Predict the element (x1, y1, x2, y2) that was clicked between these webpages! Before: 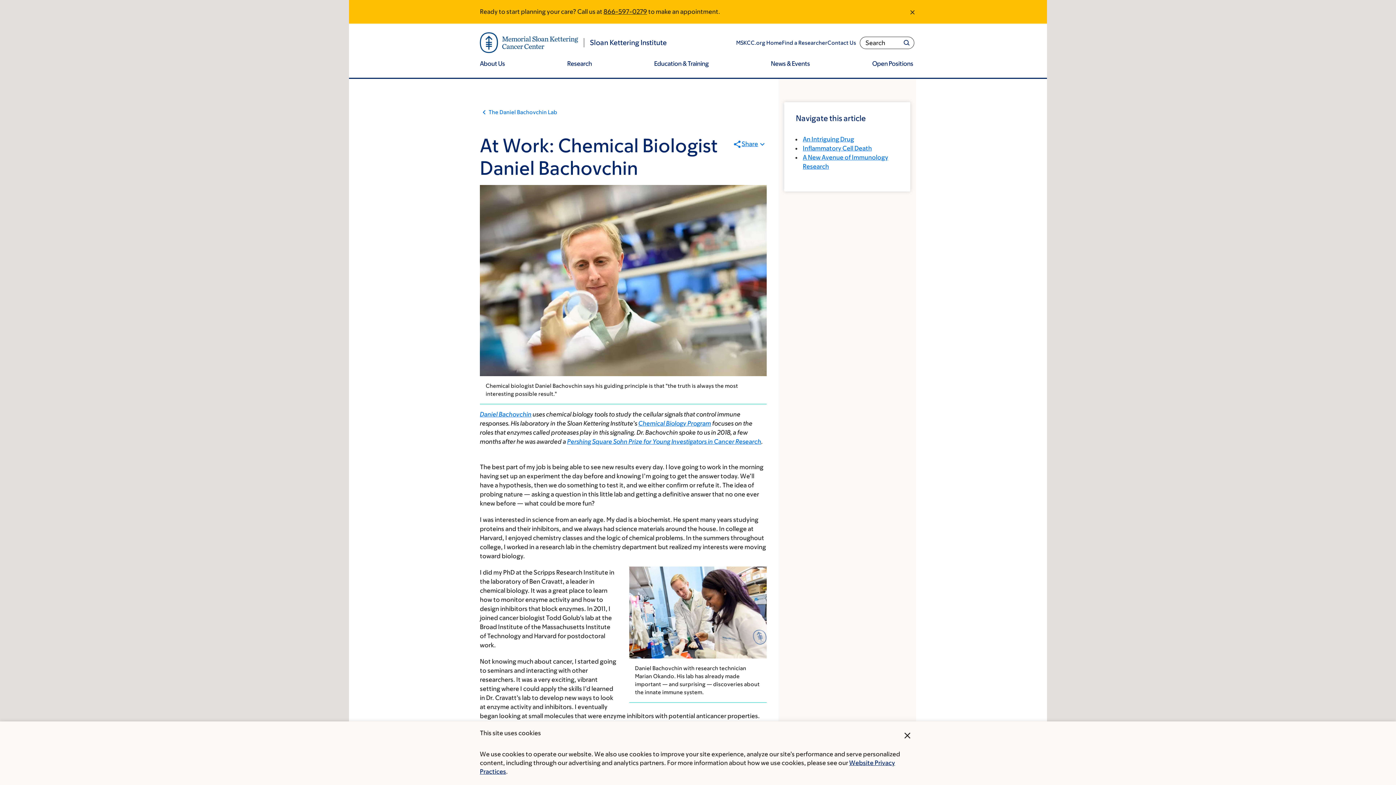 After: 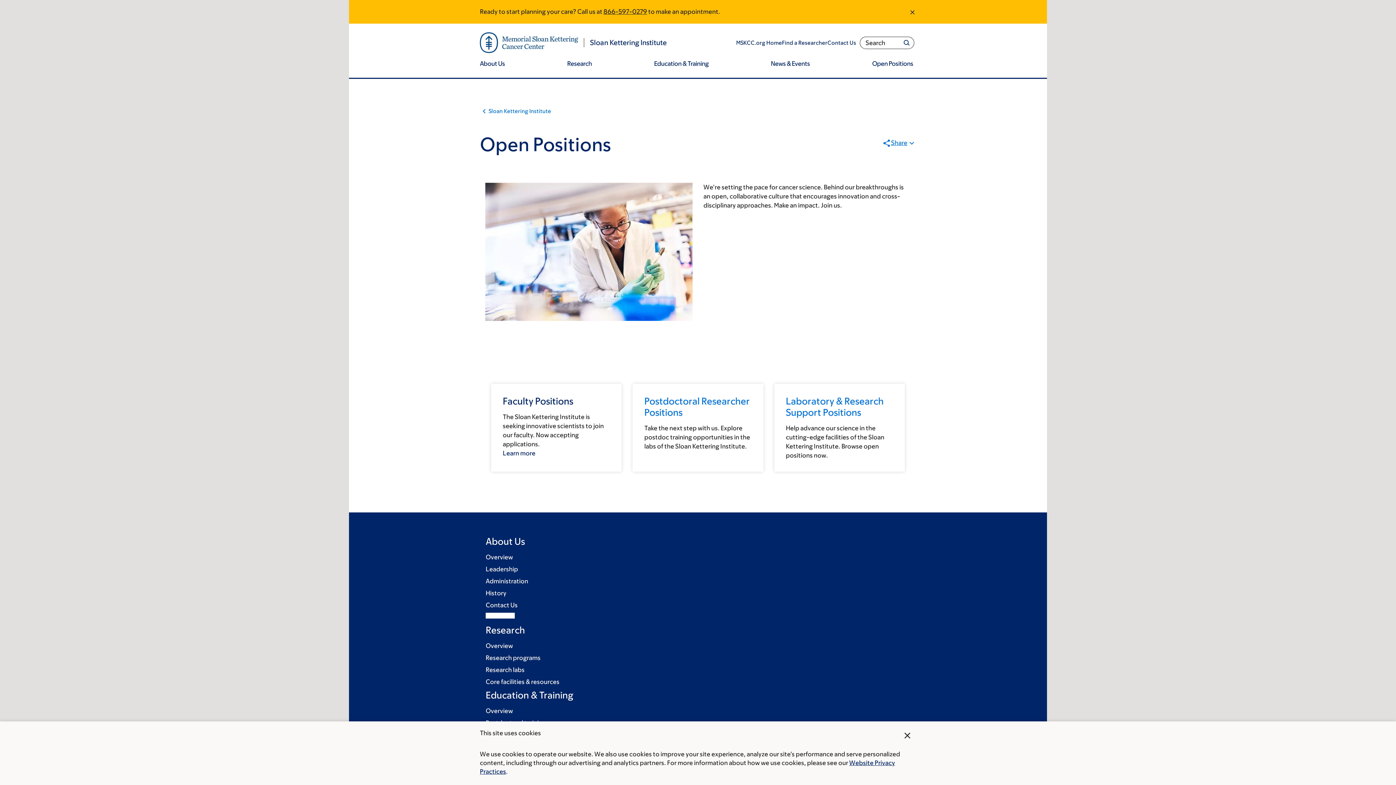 Action: label: Open Positions bbox: (872, 59, 916, 77)